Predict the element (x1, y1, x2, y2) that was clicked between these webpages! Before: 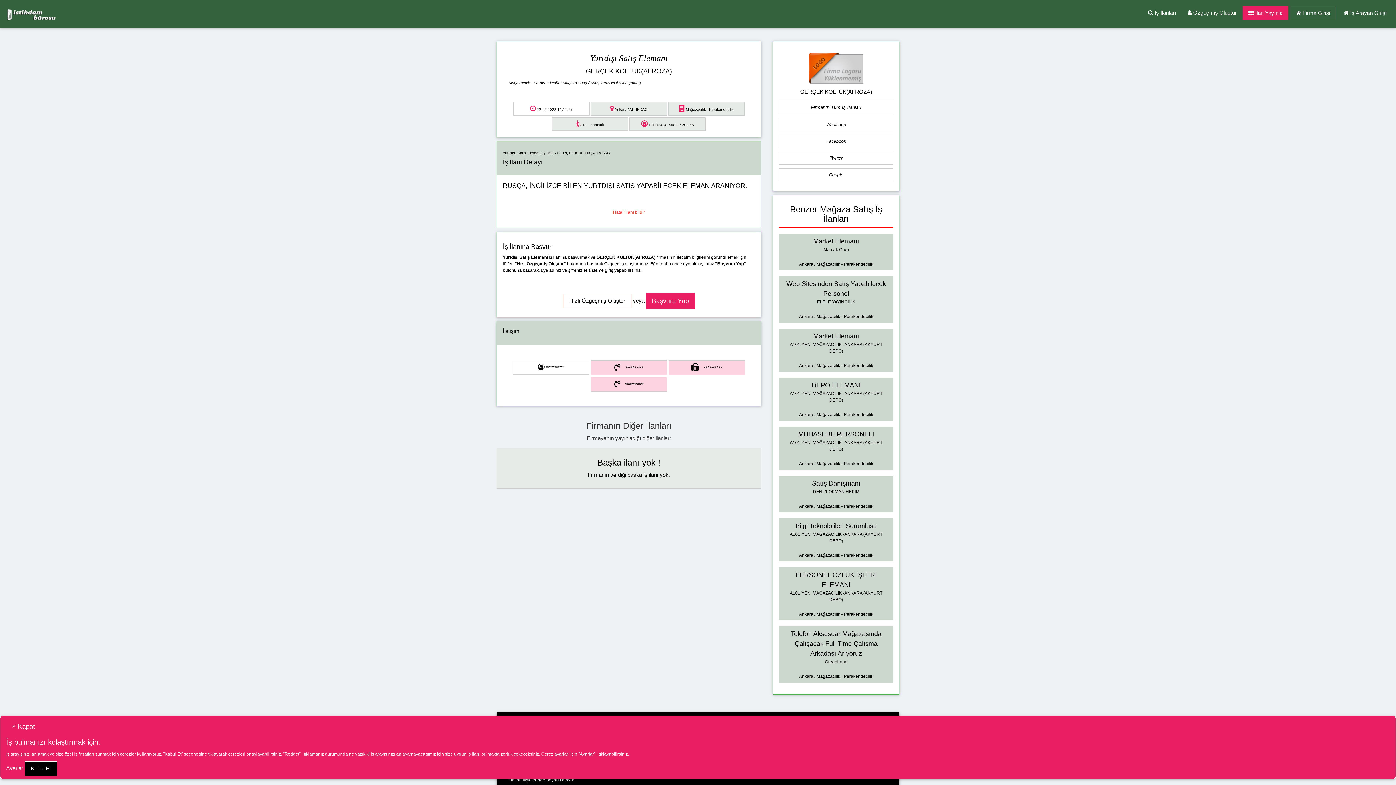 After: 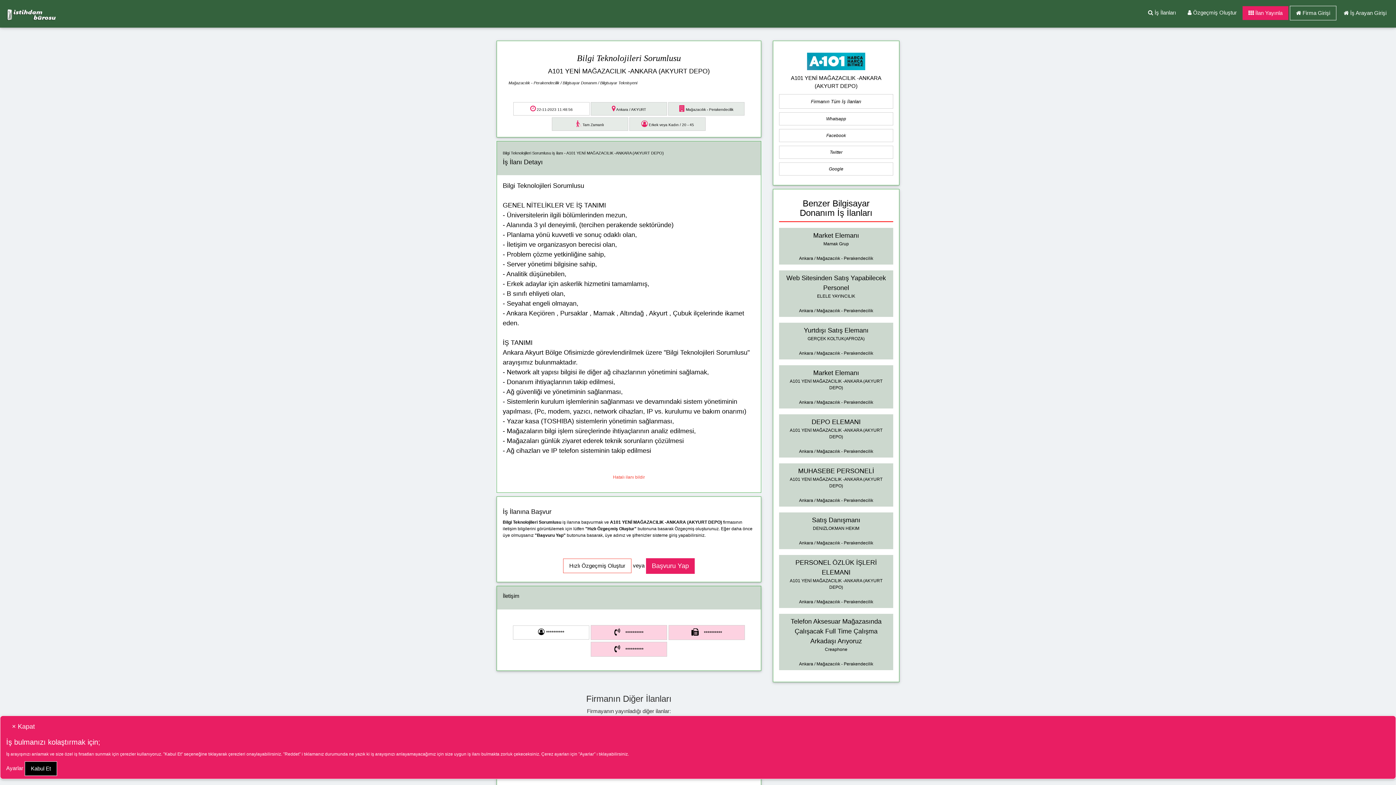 Action: bbox: (779, 518, 893, 561) label: Bilgi Teknolojileri Sorumlusu
A101 YENİ MAĞAZACILIK -ANKARA (AKYURT DEPO)


Ankara / Mağazacılık - Perakendecilik